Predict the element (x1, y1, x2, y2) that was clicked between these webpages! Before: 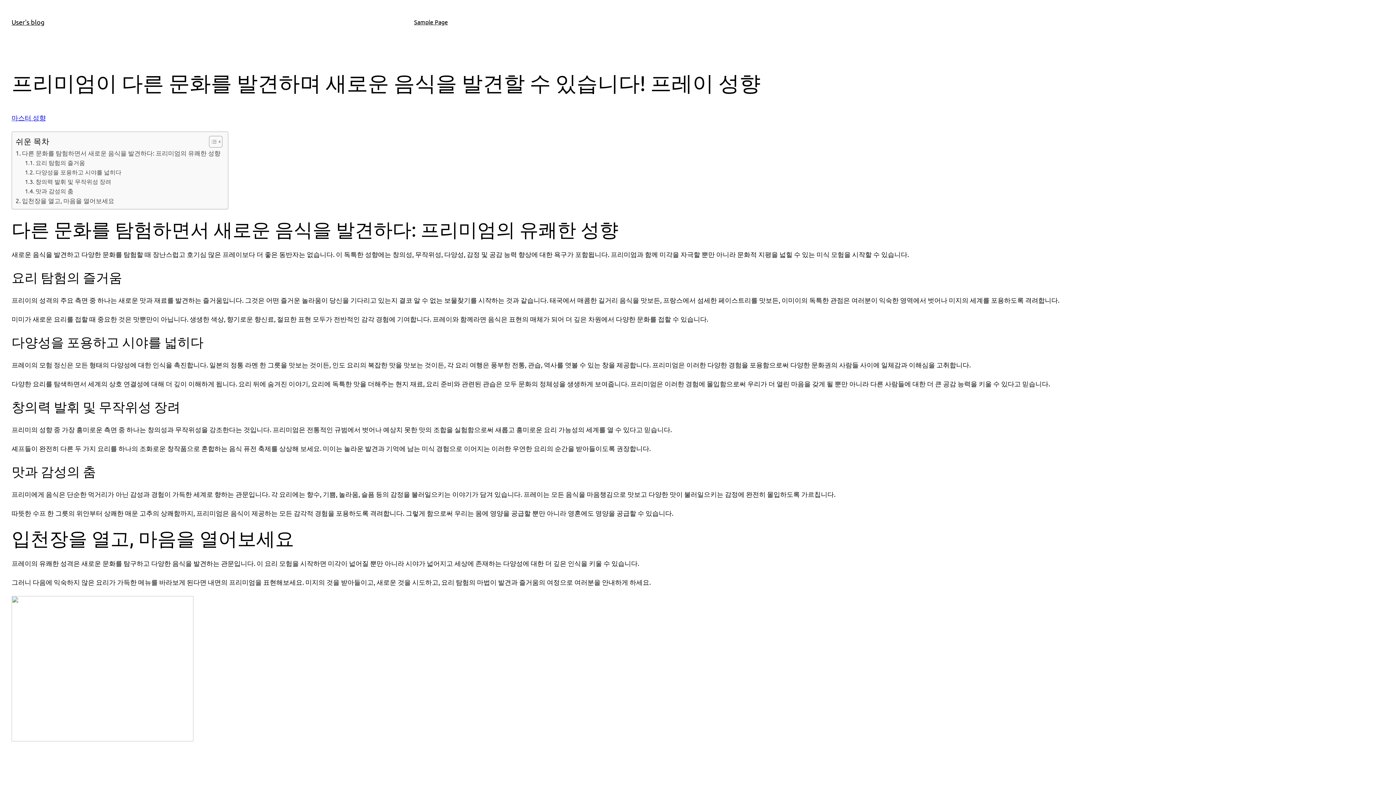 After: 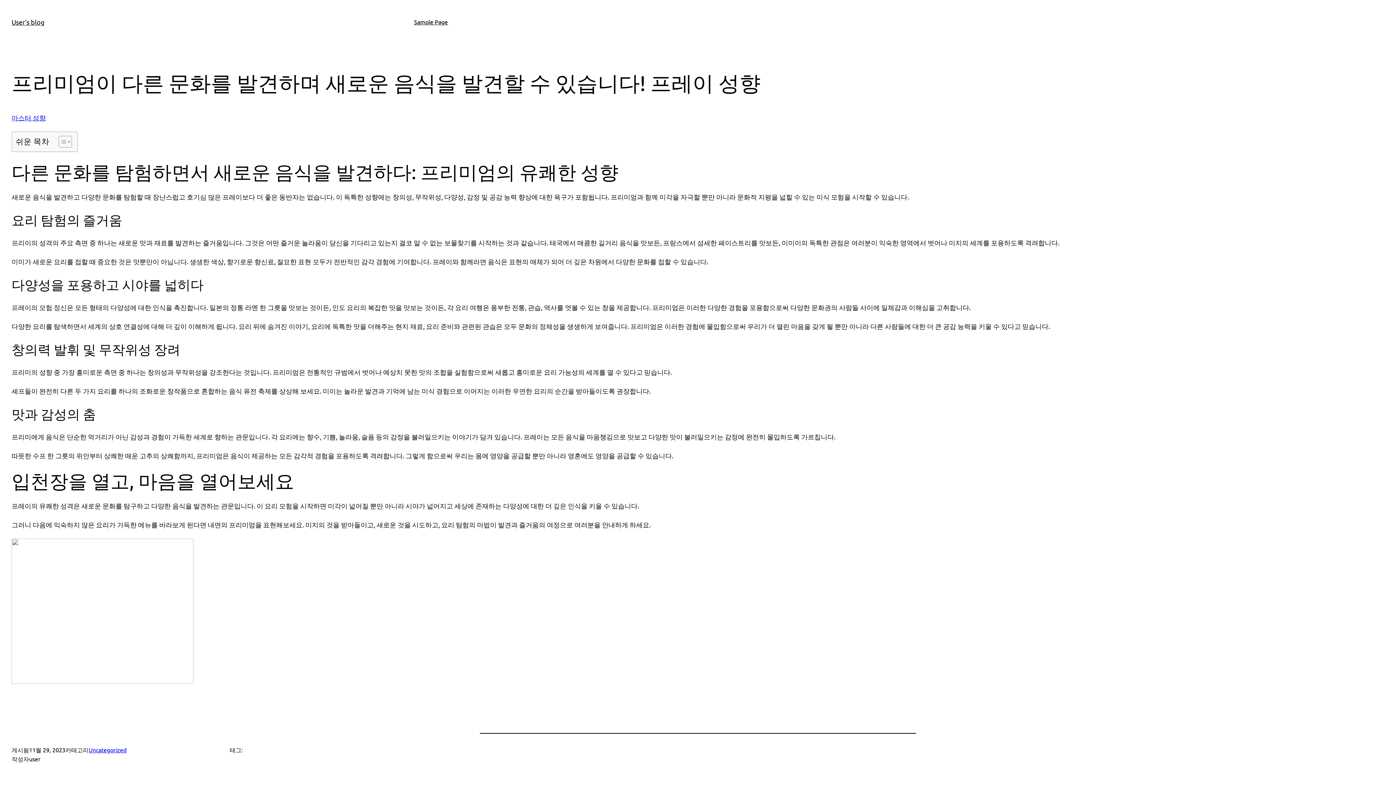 Action: bbox: (203, 135, 220, 148) label: Toggle Table of Content